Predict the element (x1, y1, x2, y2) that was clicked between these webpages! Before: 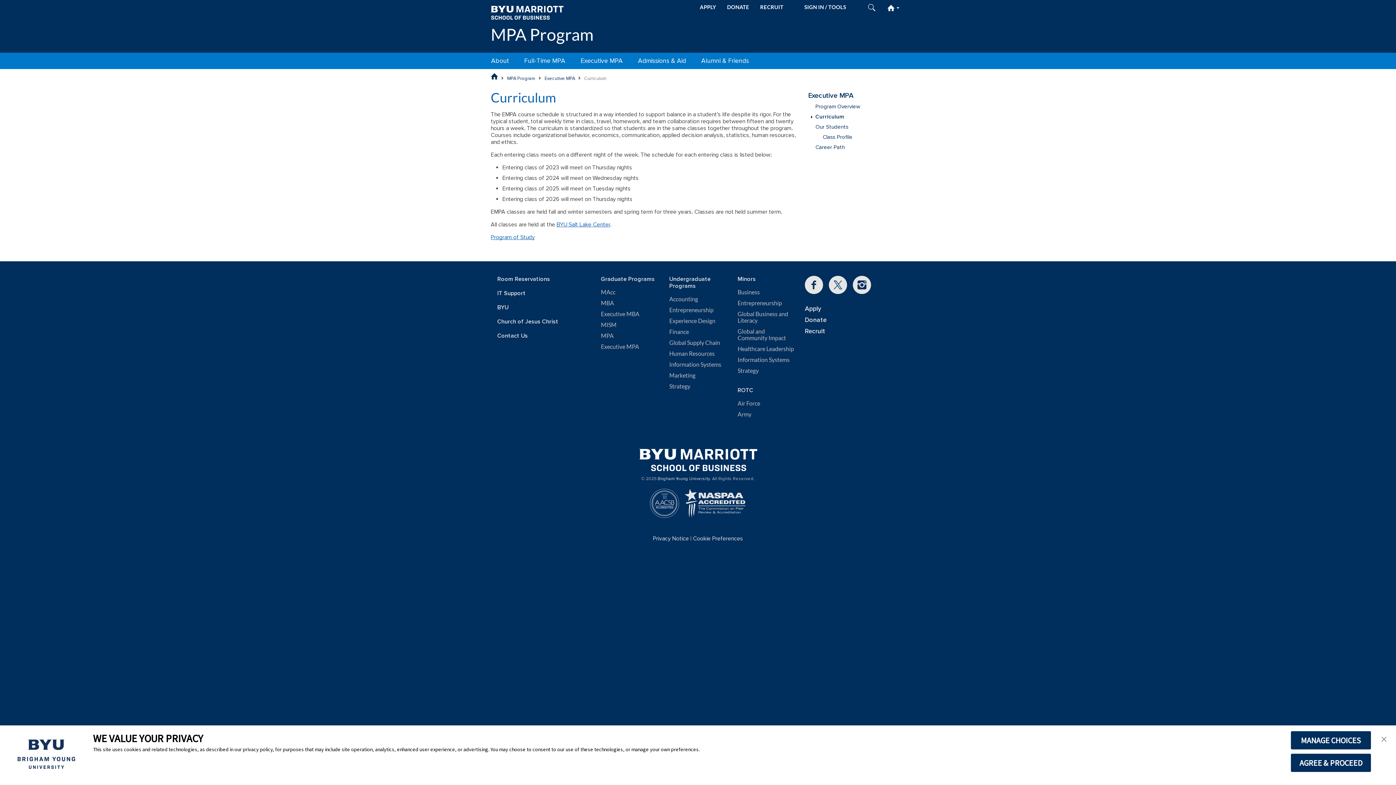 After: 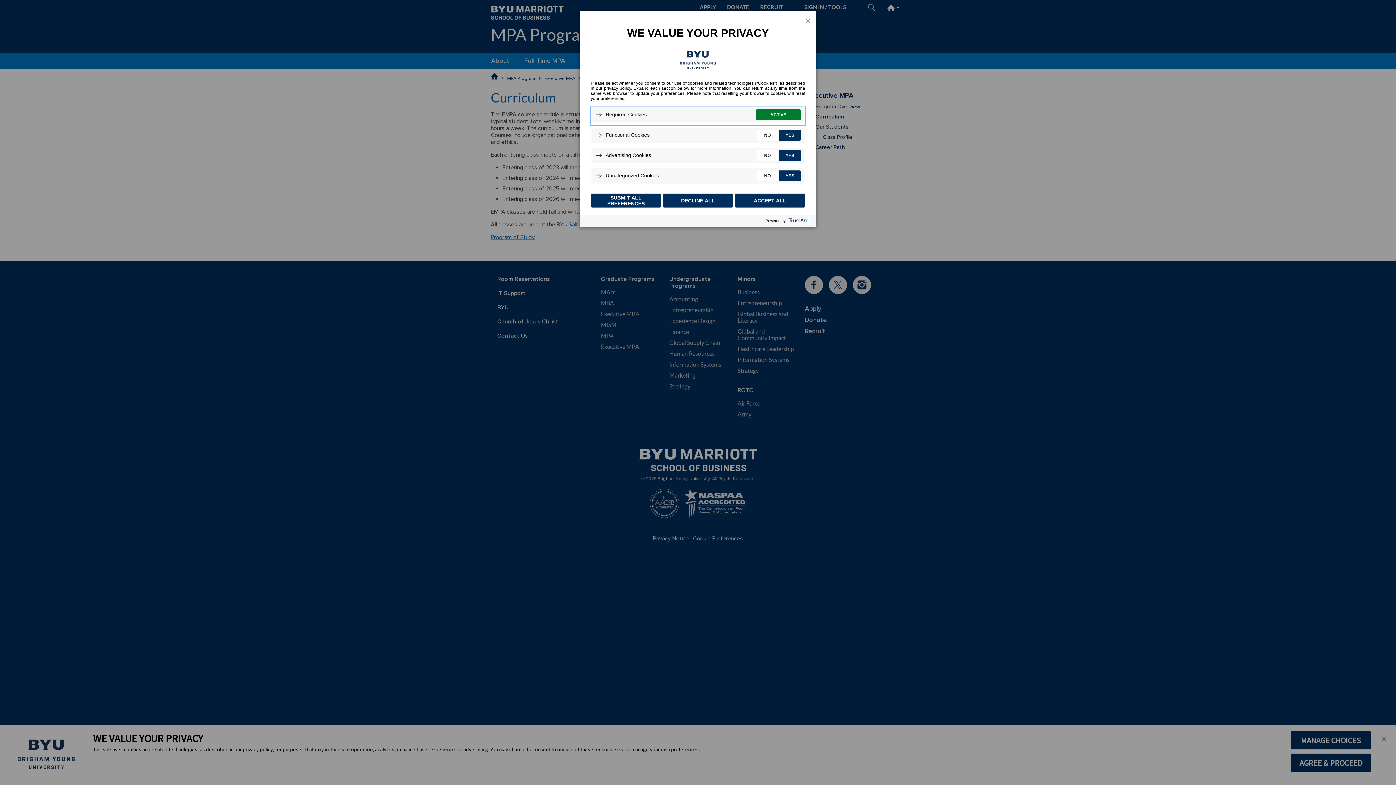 Action: bbox: (1290, 731, 1371, 750) label: MANAGE CHOICES